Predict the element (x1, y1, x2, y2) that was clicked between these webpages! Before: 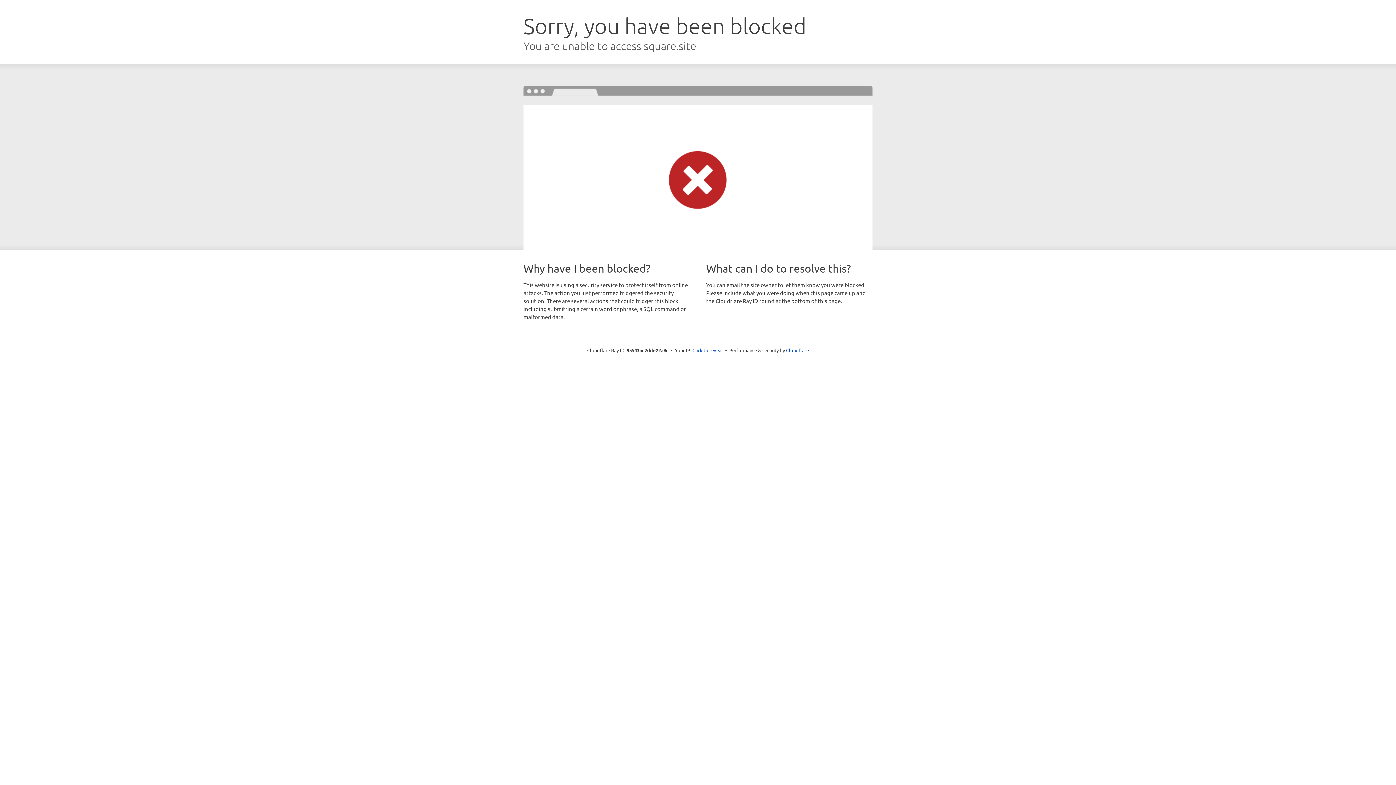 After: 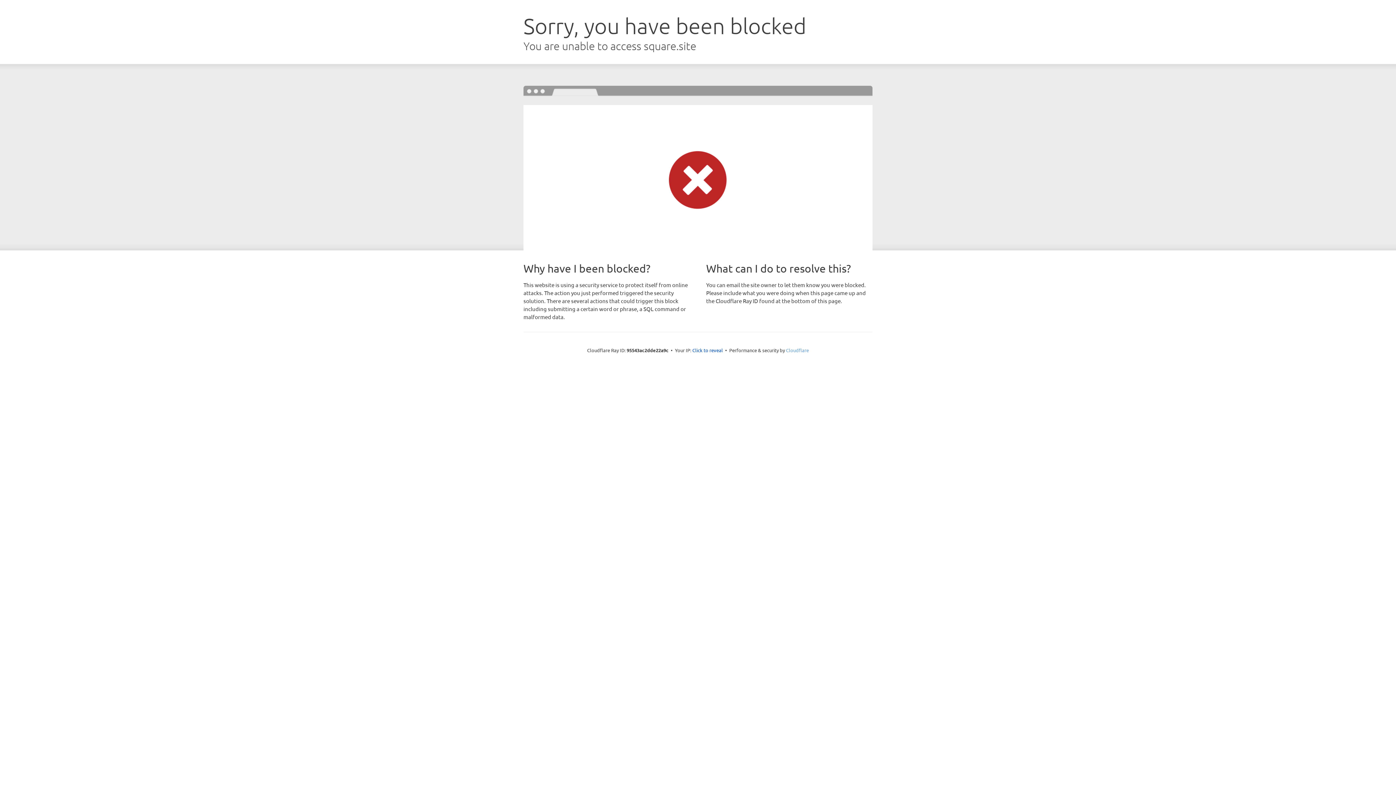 Action: label: Cloudflare bbox: (786, 347, 809, 353)